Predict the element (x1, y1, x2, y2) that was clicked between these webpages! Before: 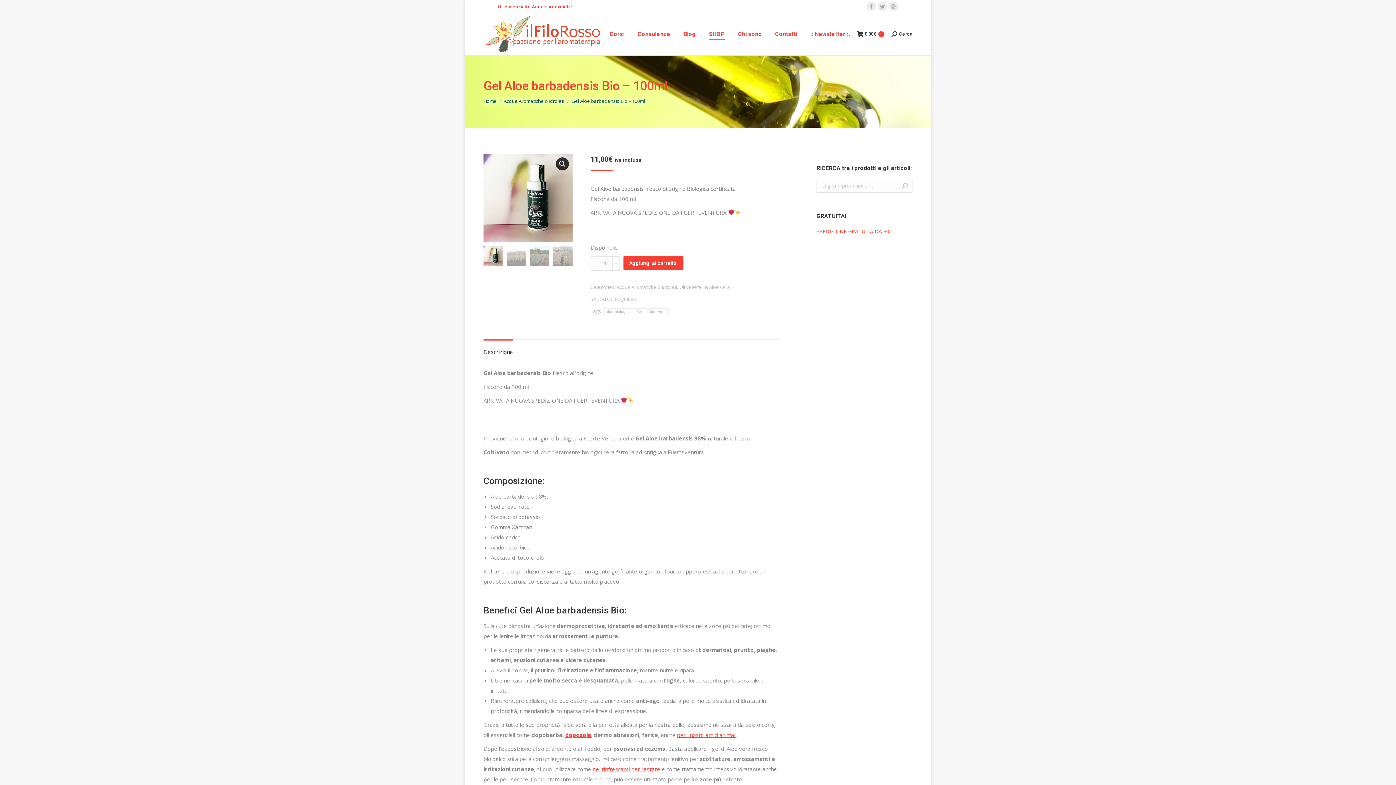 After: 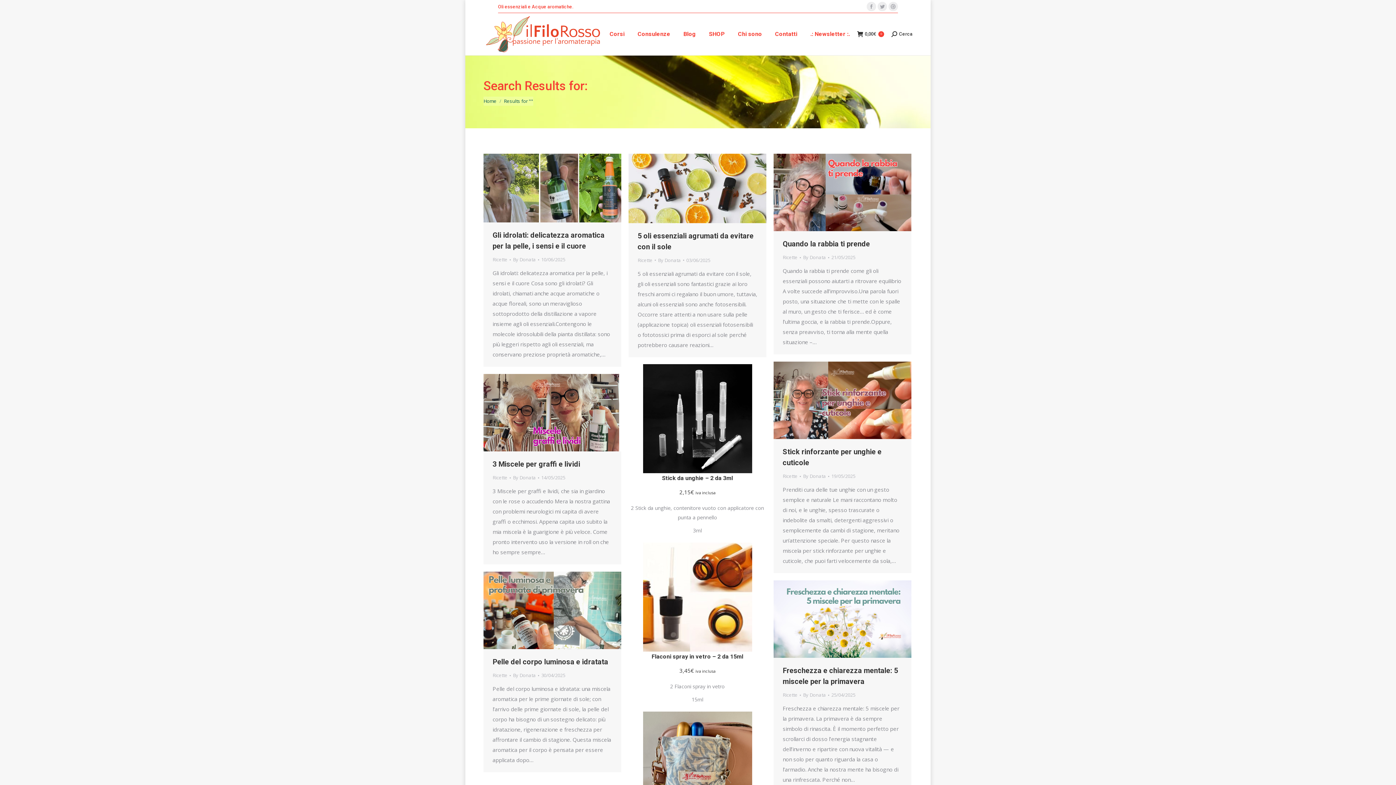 Action: bbox: (901, 178, 908, 192)